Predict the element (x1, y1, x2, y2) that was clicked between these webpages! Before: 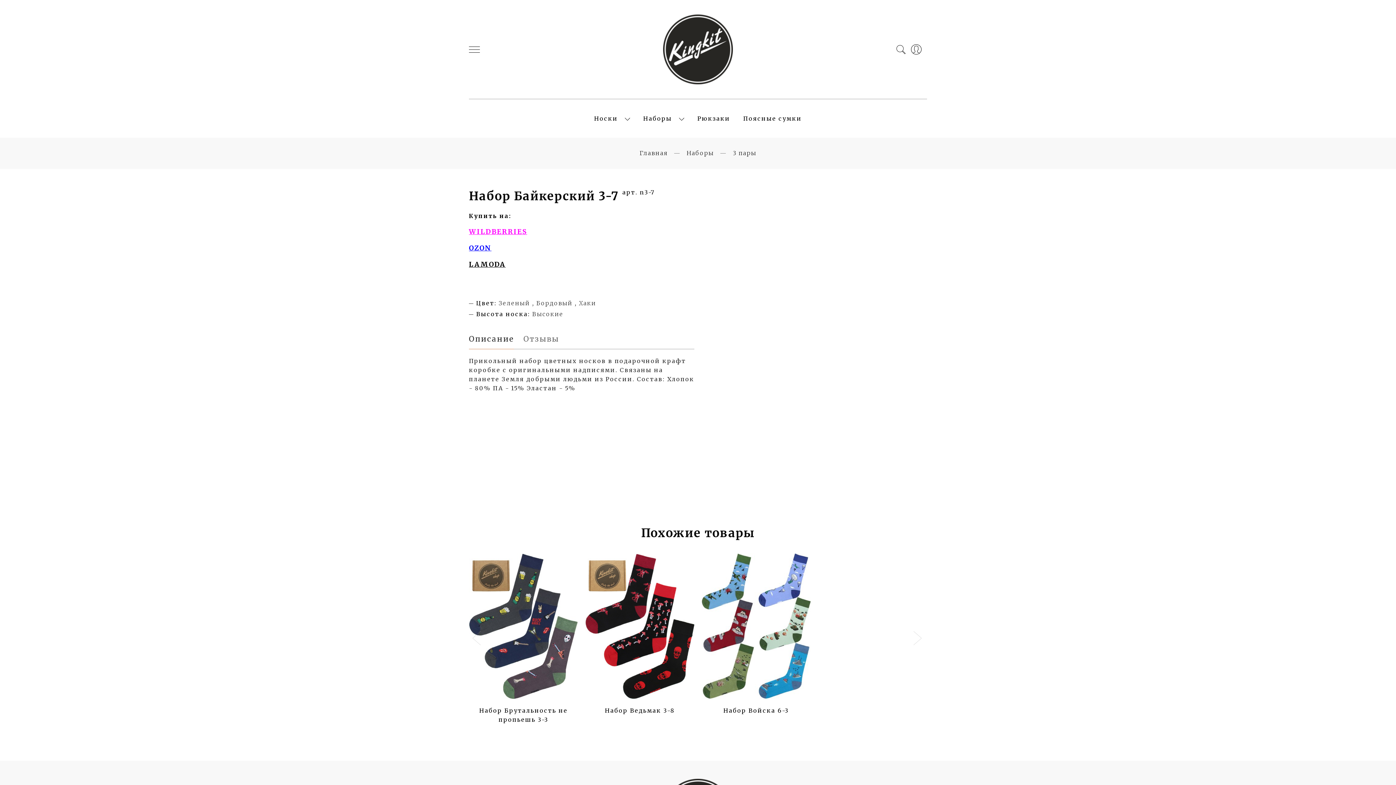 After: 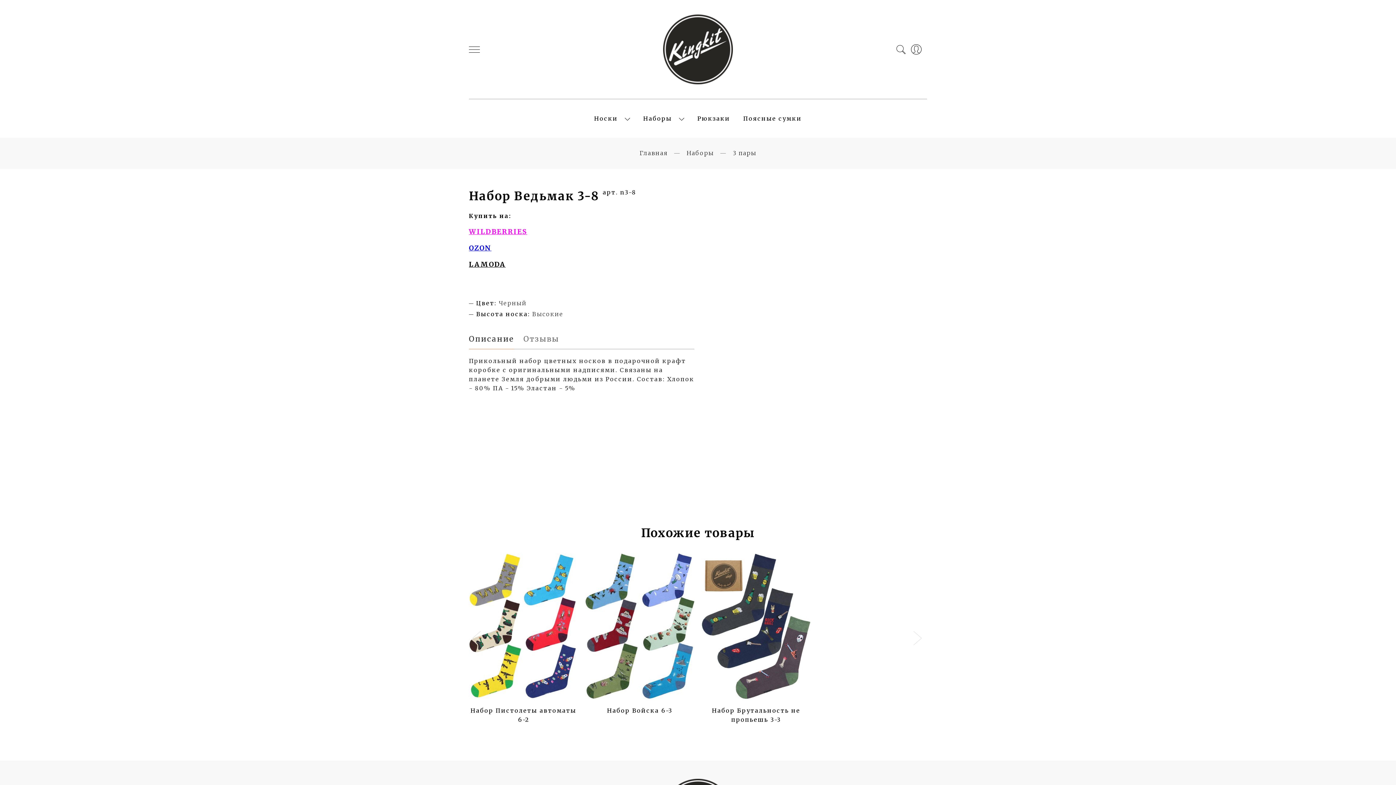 Action: bbox: (585, 553, 694, 699)